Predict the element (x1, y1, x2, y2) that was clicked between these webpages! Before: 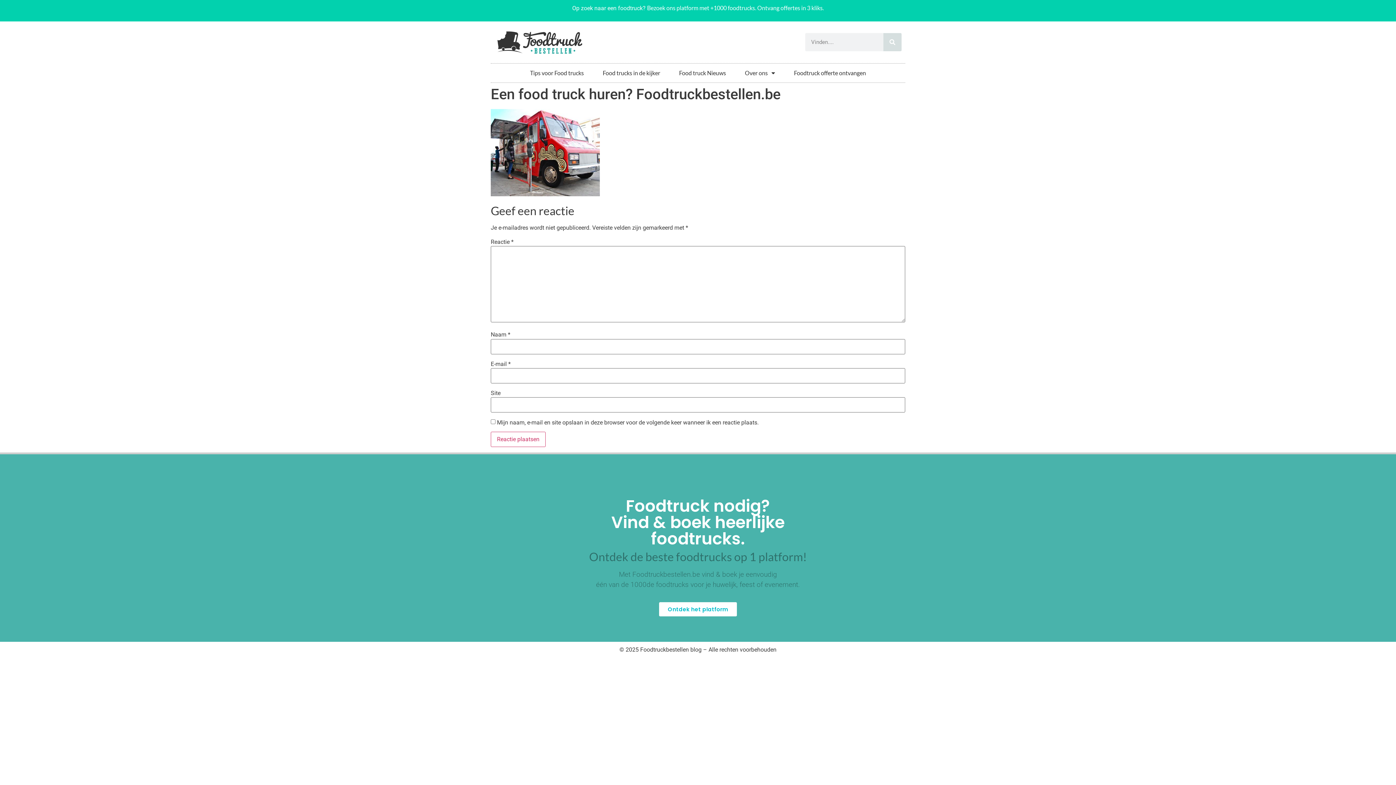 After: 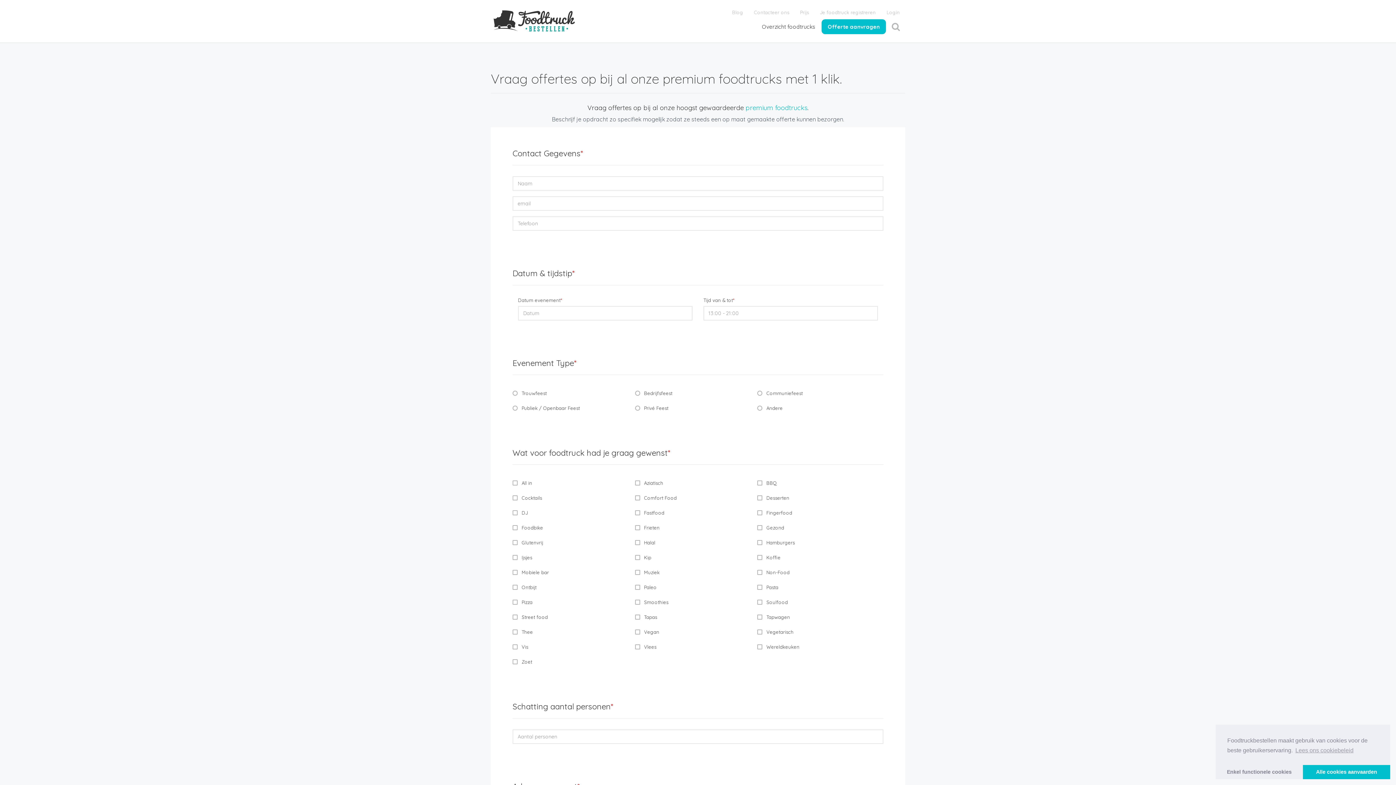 Action: label: Foodtruck offerte ontvangen bbox: (784, 63, 875, 82)